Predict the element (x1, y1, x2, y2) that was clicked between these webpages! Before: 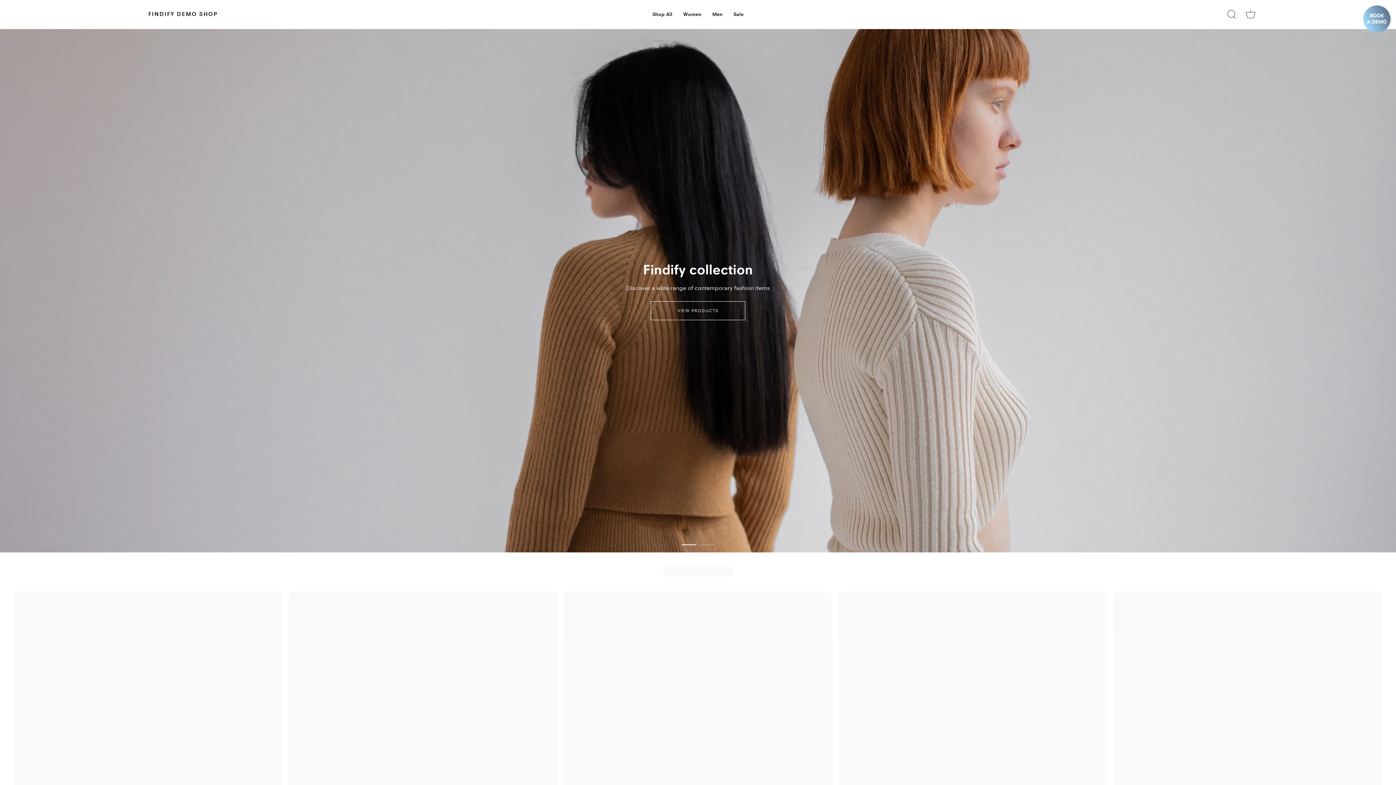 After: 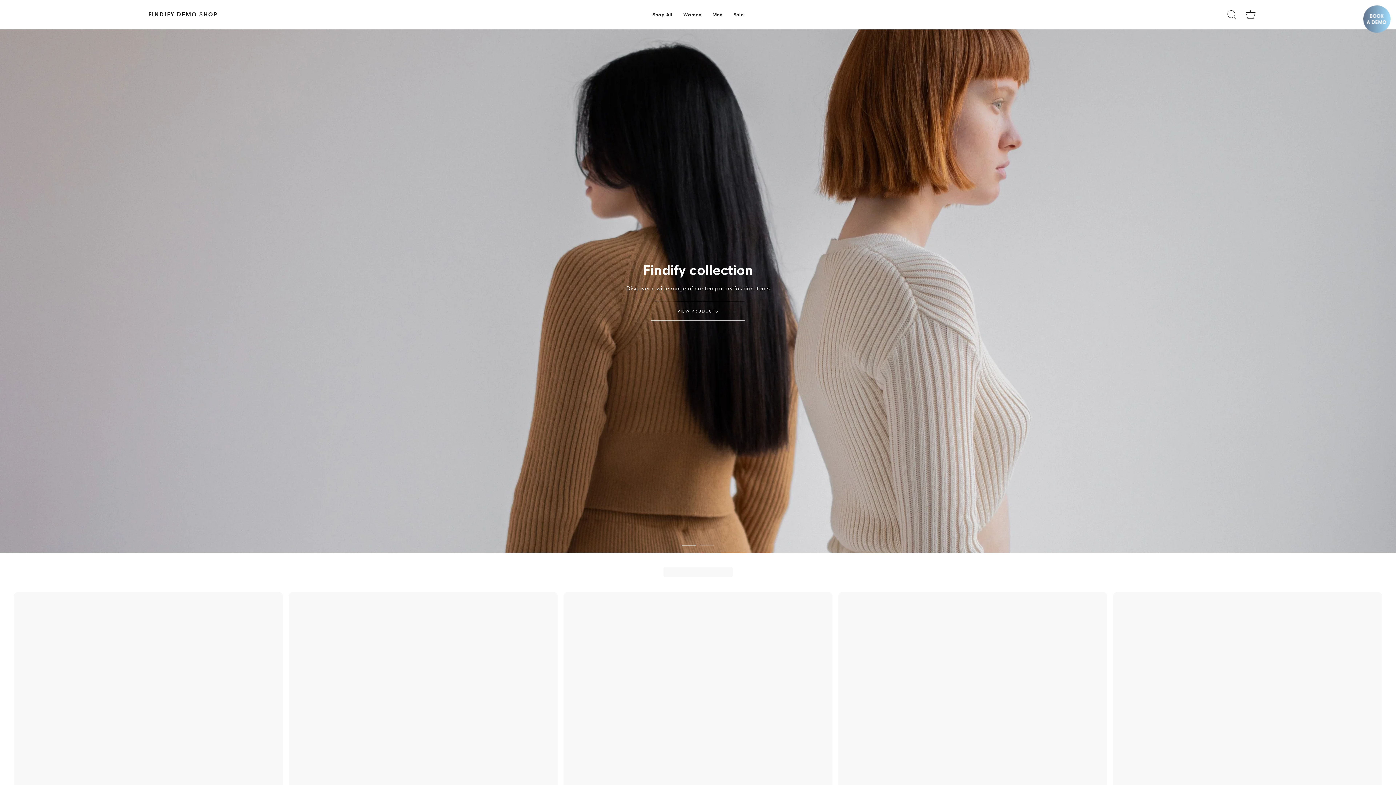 Action: label: VIEW PRODUCTS bbox: (650, 301, 745, 320)